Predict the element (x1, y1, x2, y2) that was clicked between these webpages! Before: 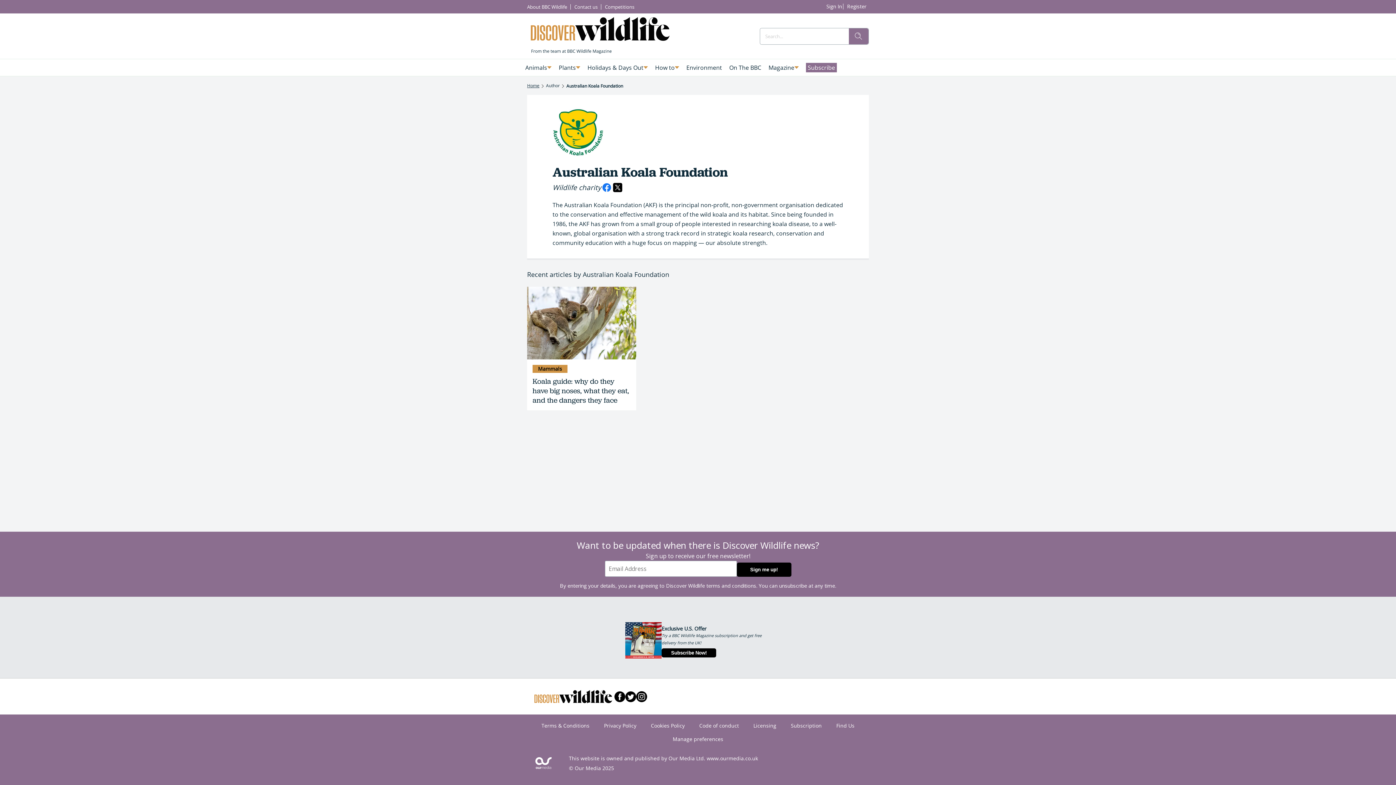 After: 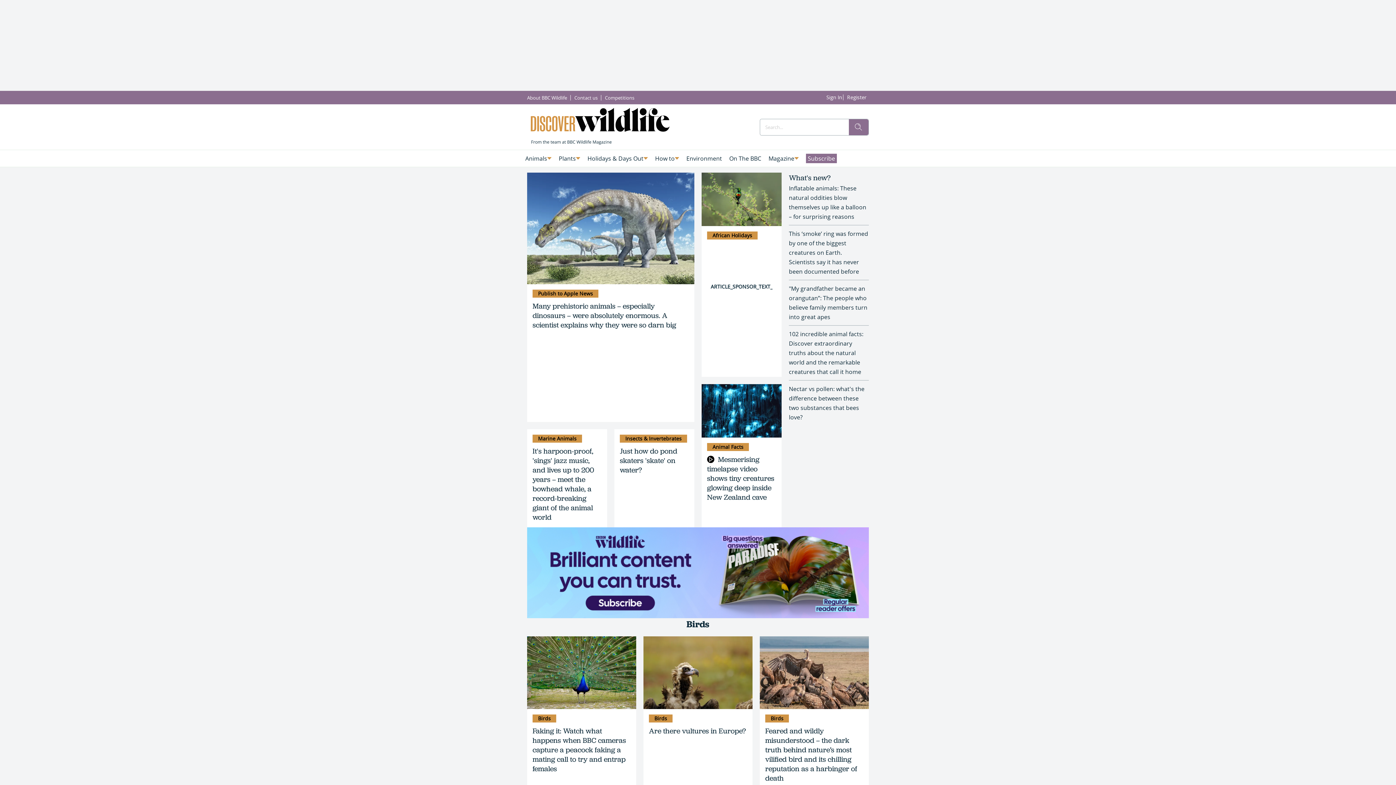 Action: bbox: (534, 690, 614, 703)